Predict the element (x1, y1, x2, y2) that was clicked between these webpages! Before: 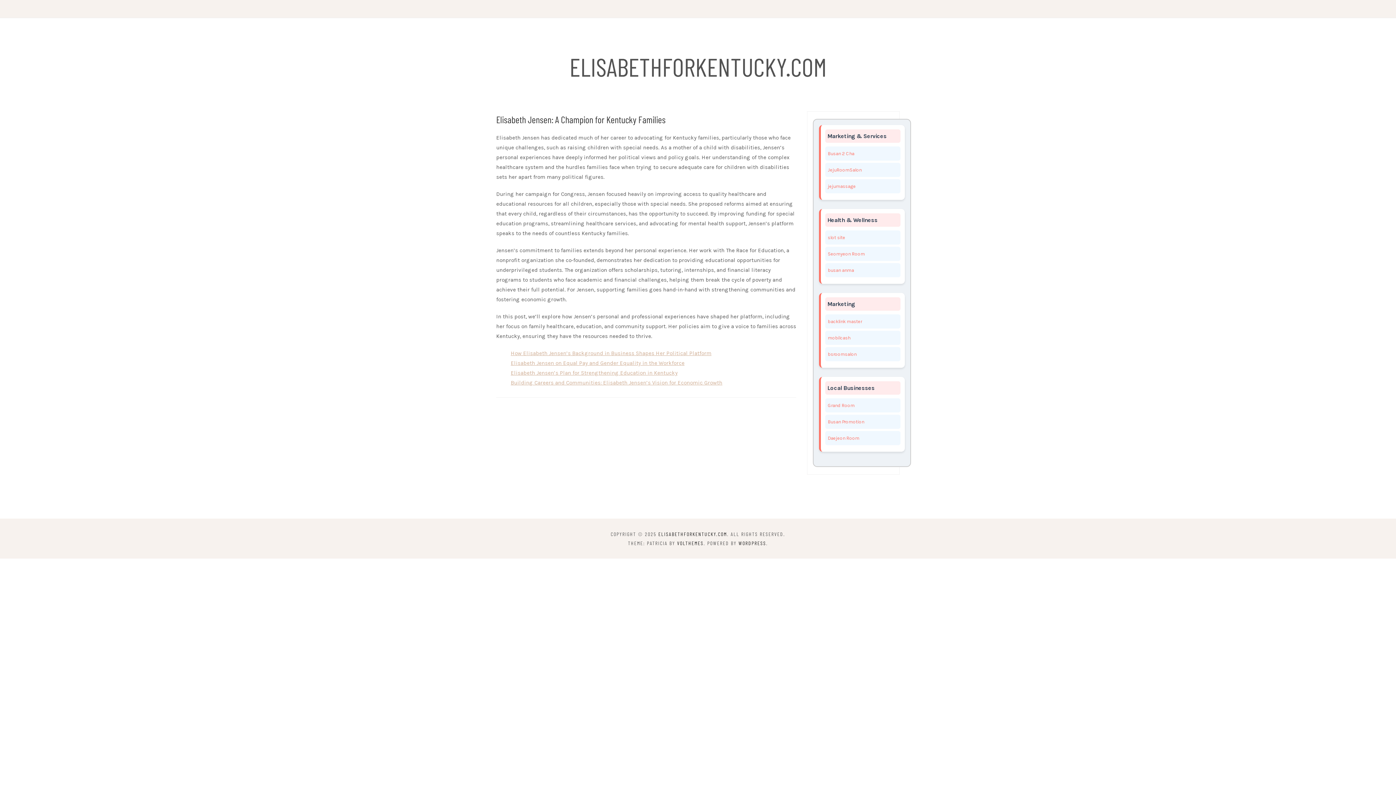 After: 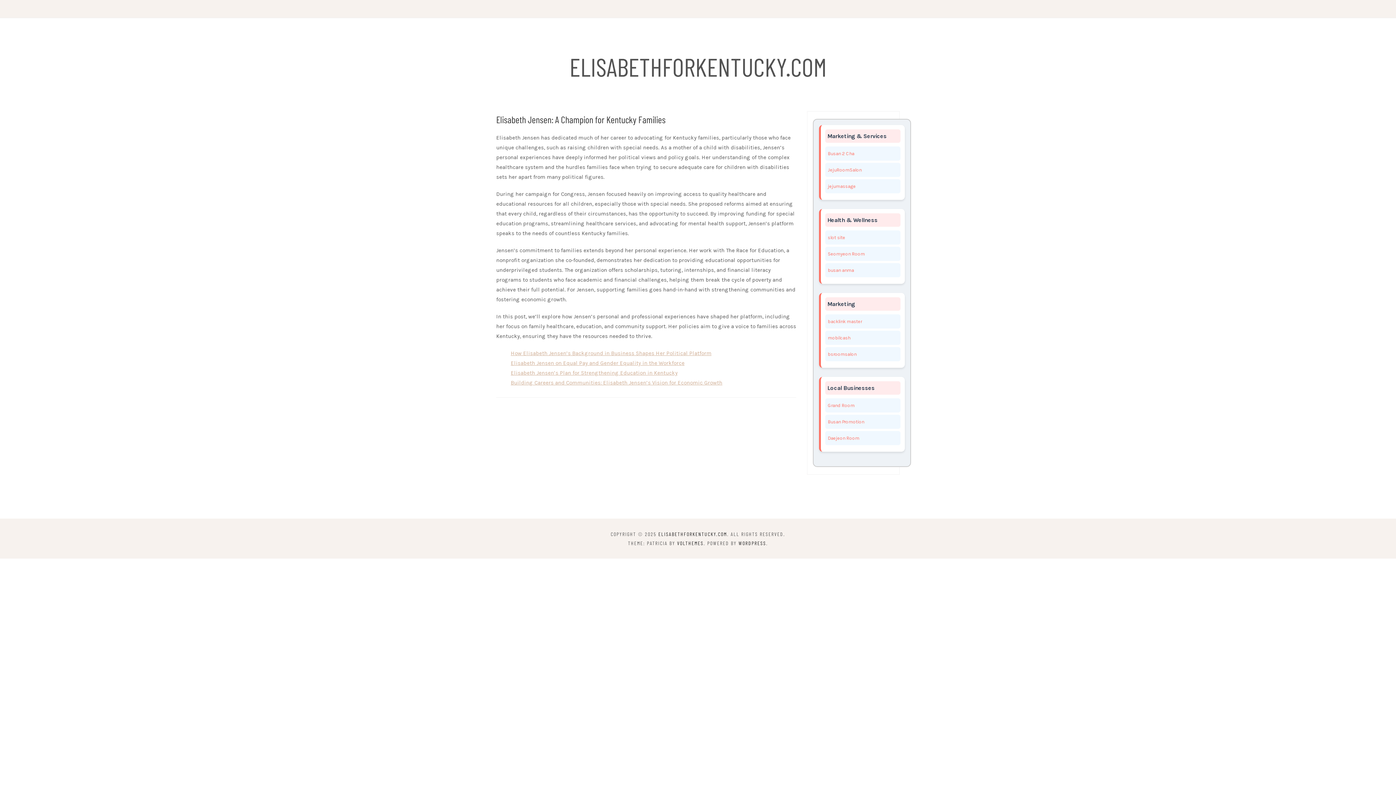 Action: bbox: (685, 29, 711, 47)